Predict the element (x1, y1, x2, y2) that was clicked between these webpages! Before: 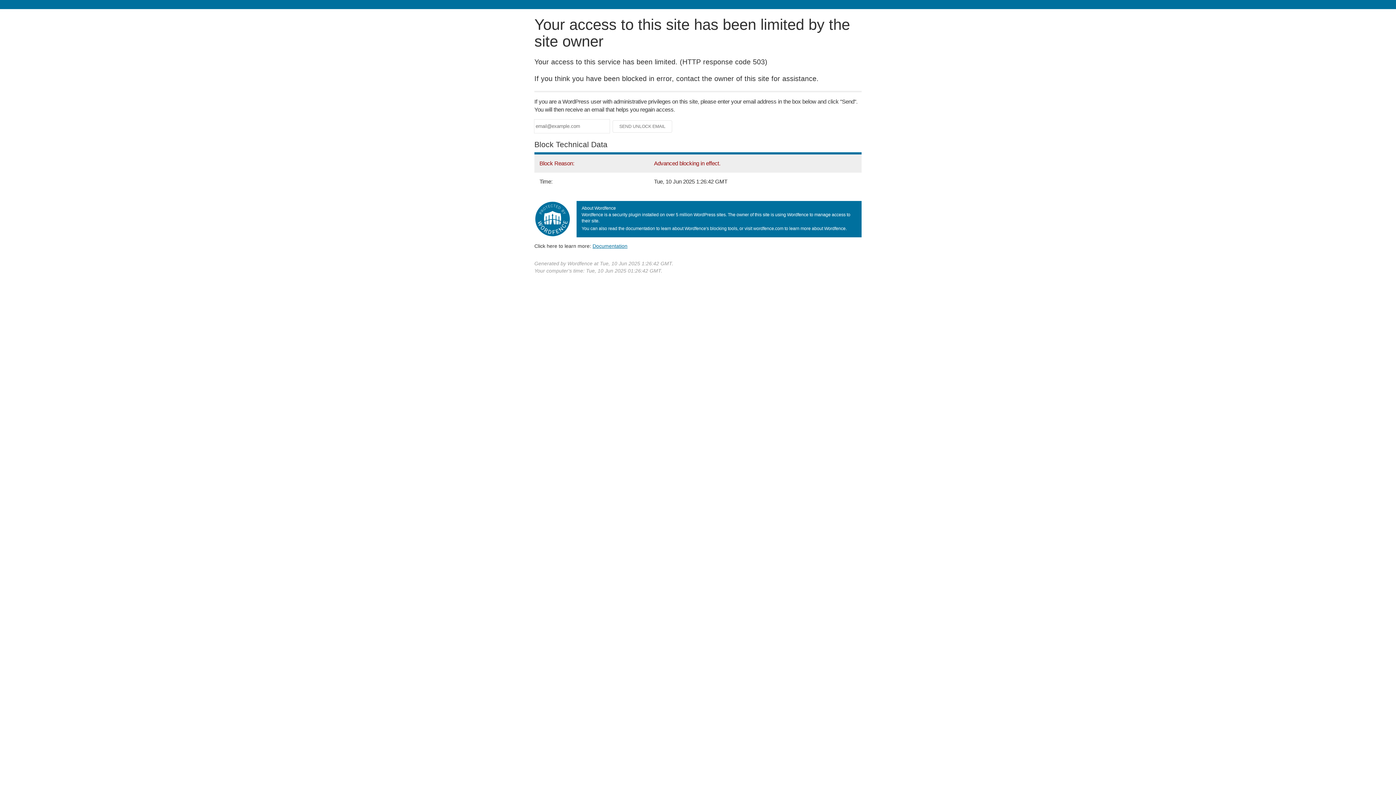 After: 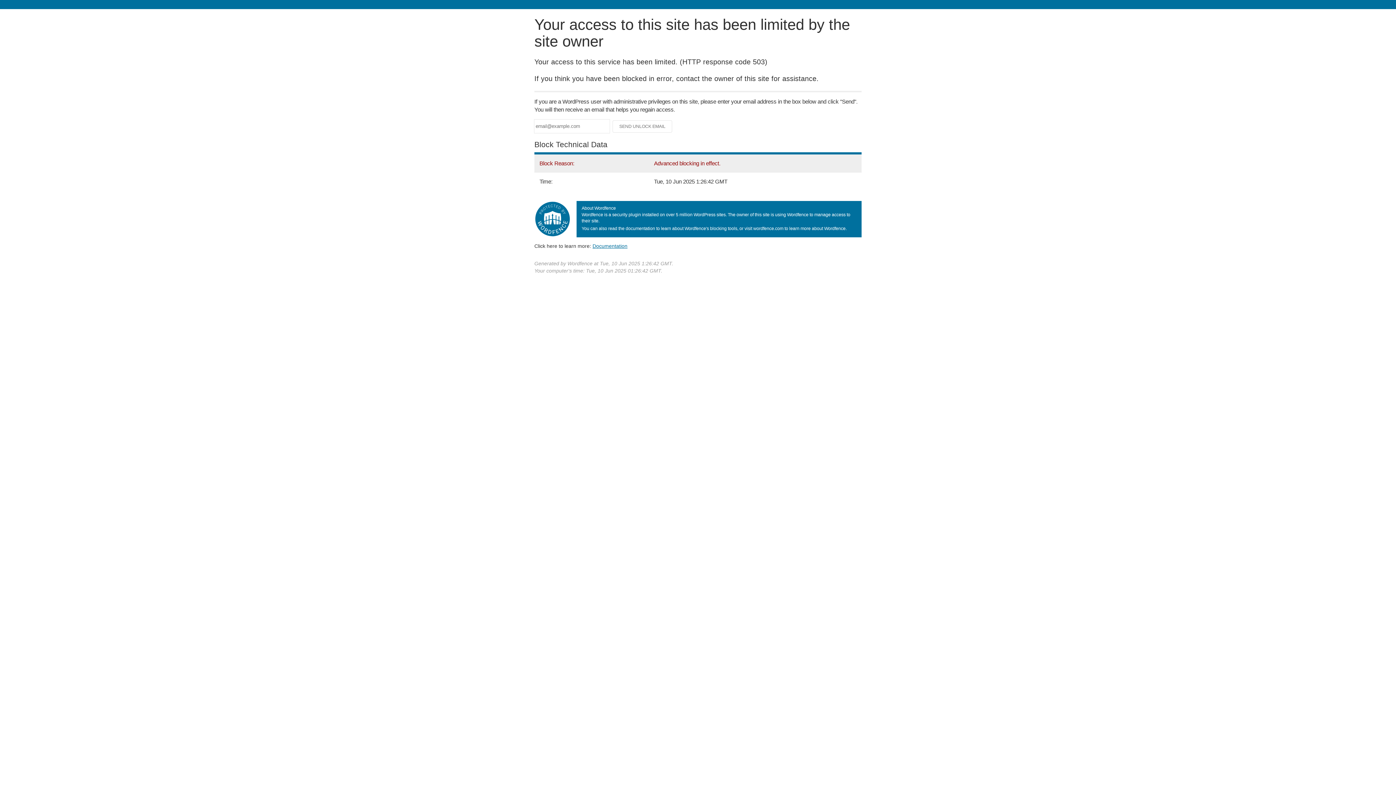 Action: label: Documentation bbox: (592, 243, 627, 248)